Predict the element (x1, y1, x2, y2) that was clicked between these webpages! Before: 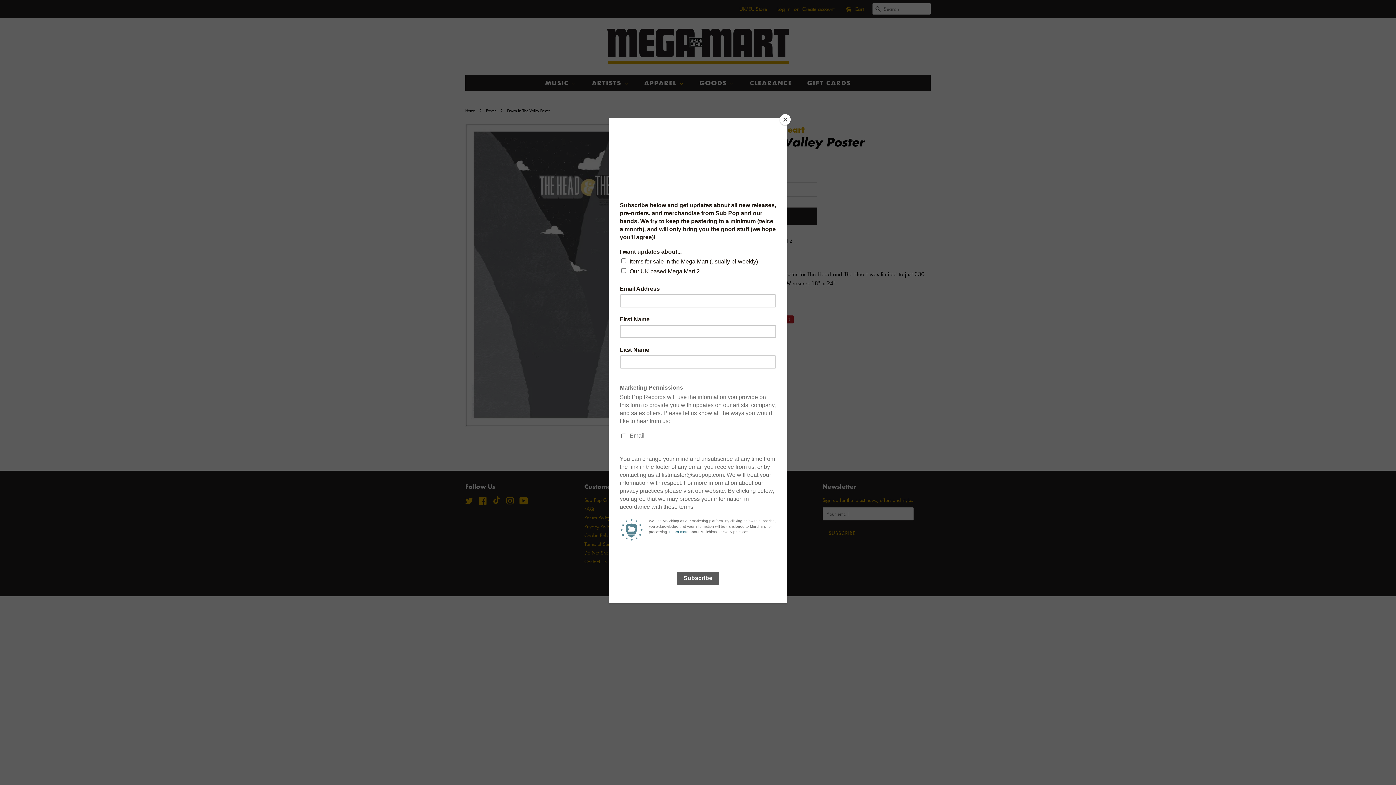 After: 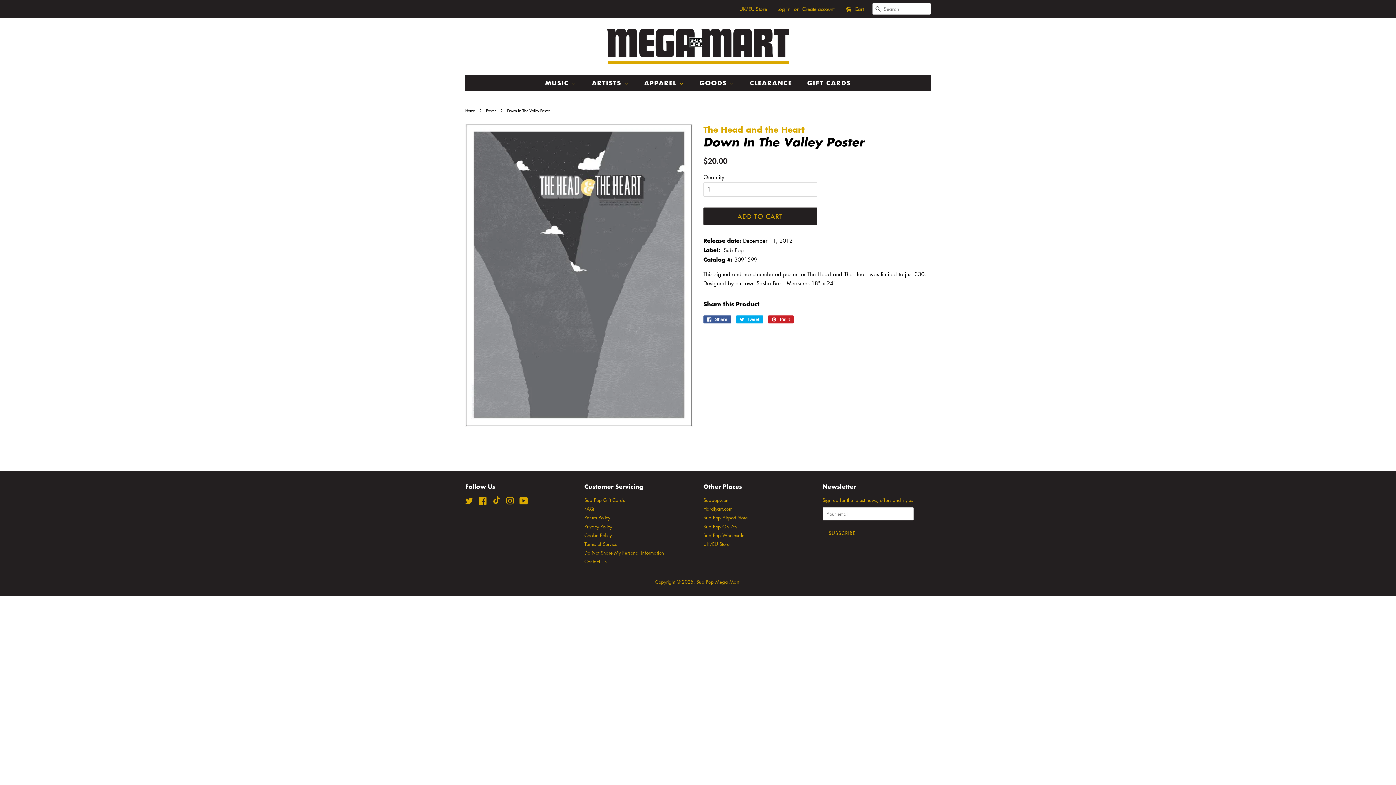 Action: label: Close bbox: (780, 114, 790, 125)